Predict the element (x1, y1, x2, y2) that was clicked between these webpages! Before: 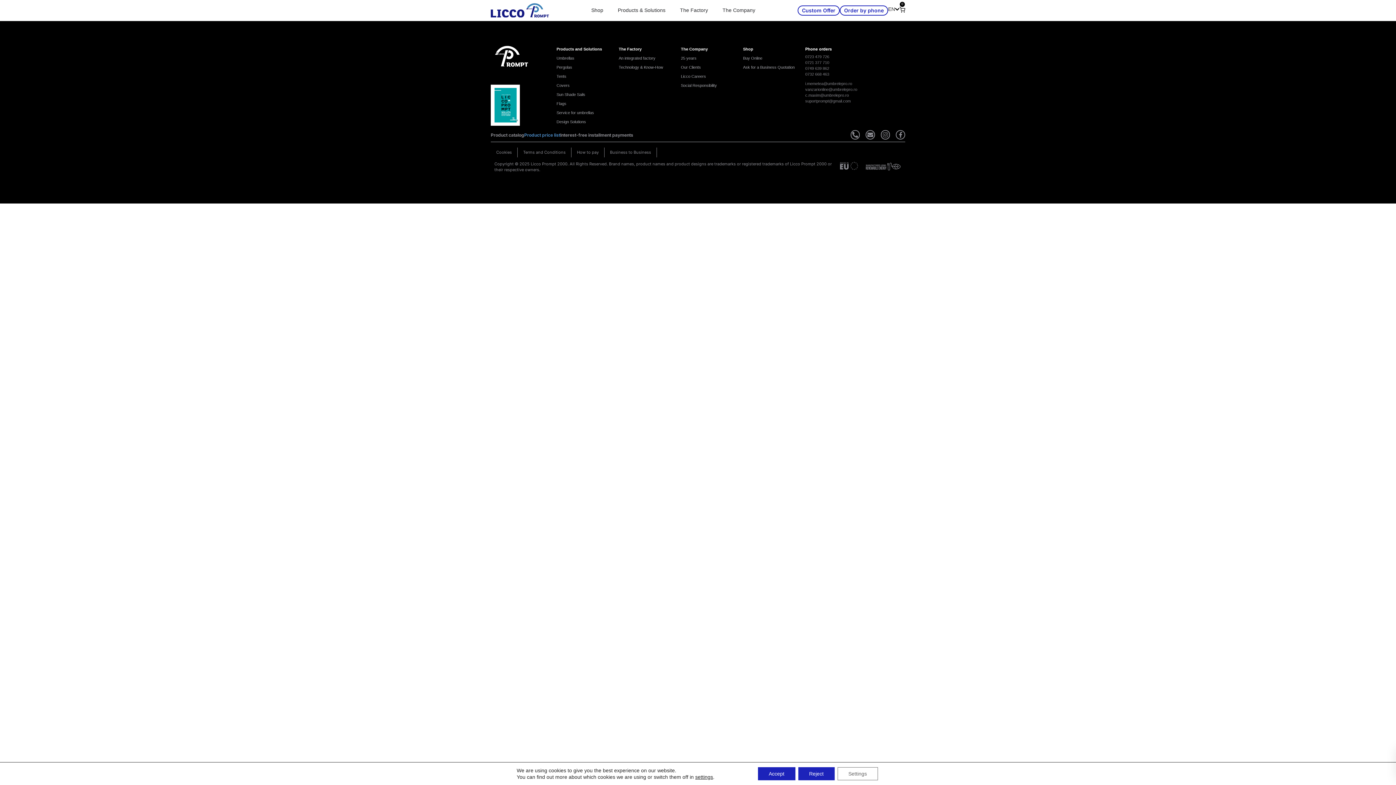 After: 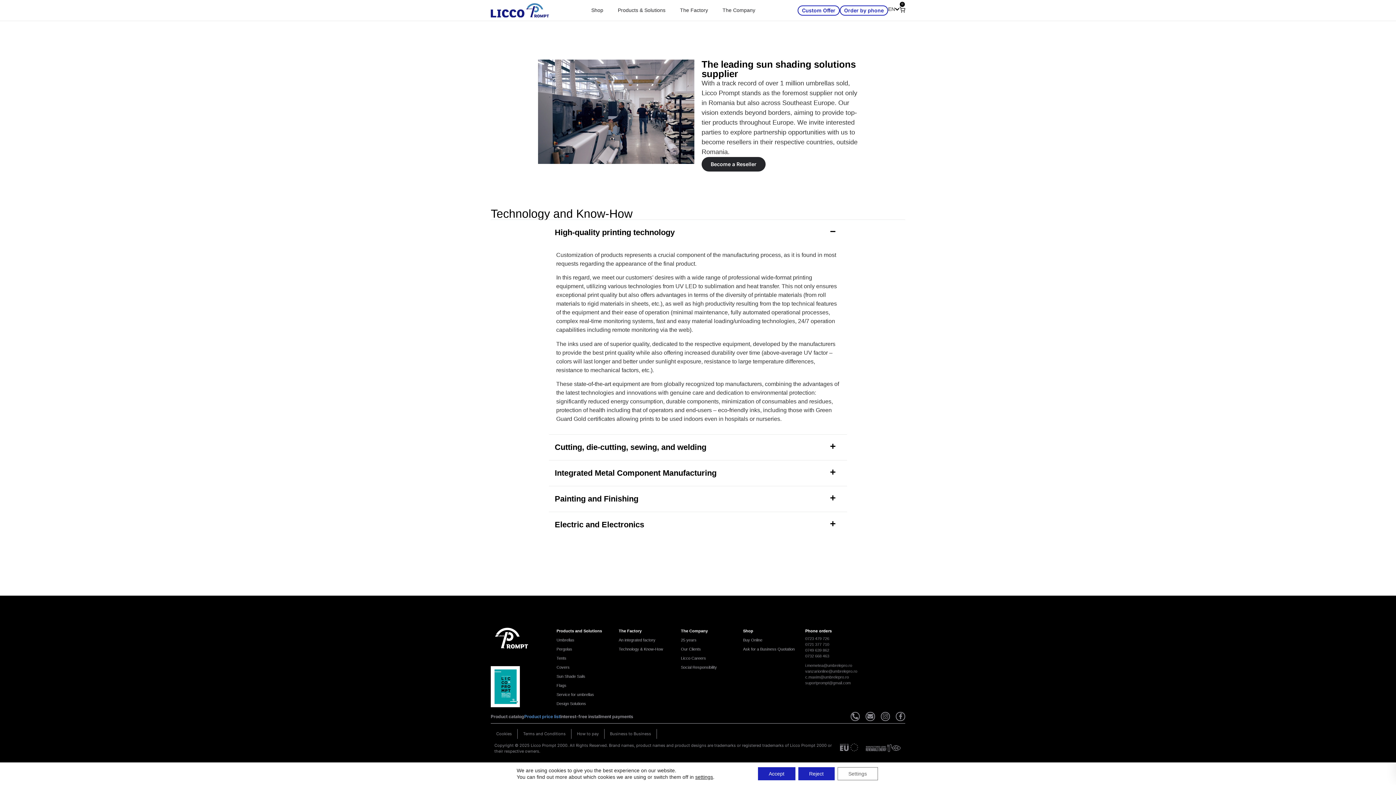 Action: label: Technology & Know-How bbox: (618, 63, 673, 72)